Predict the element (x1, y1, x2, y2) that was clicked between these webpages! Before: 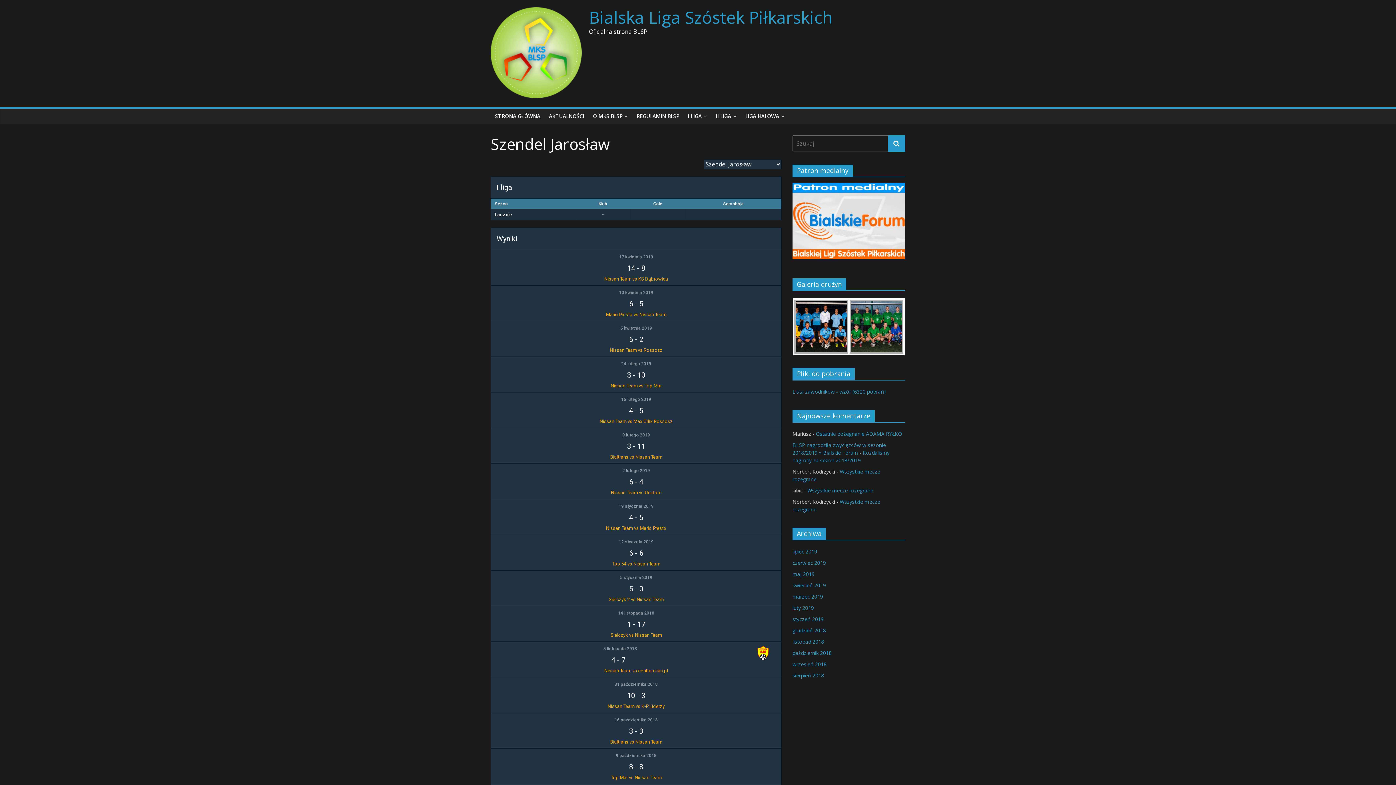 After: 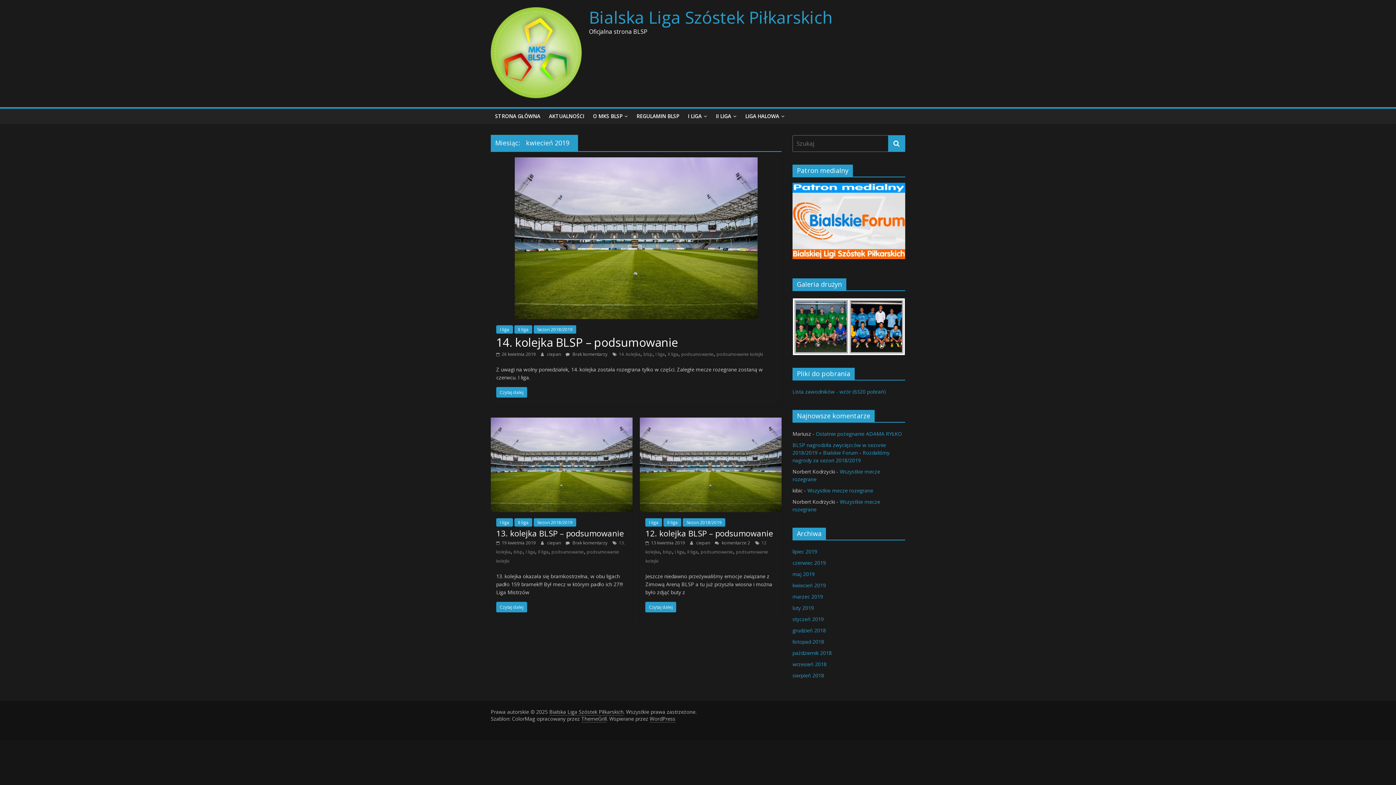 Action: label: kwiecień 2019 bbox: (792, 582, 826, 588)